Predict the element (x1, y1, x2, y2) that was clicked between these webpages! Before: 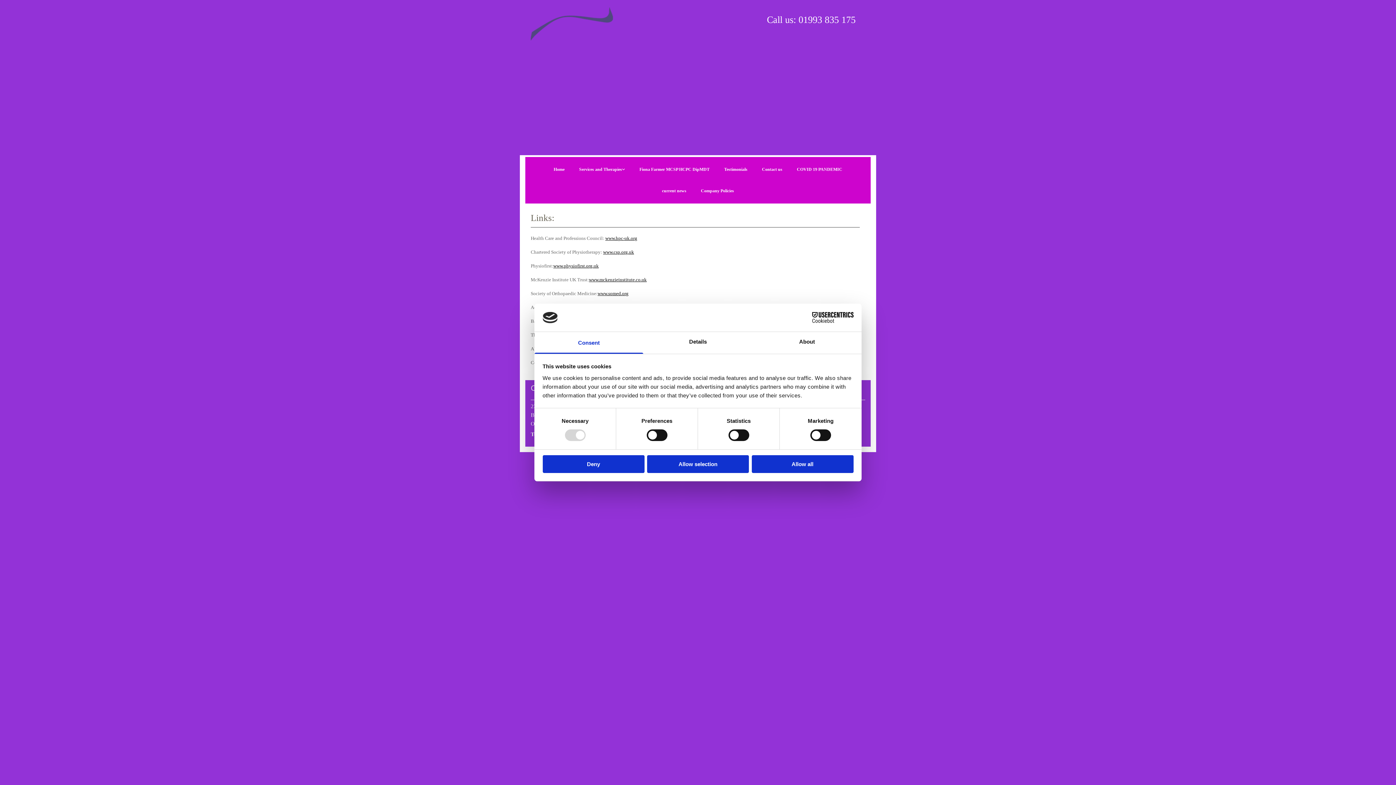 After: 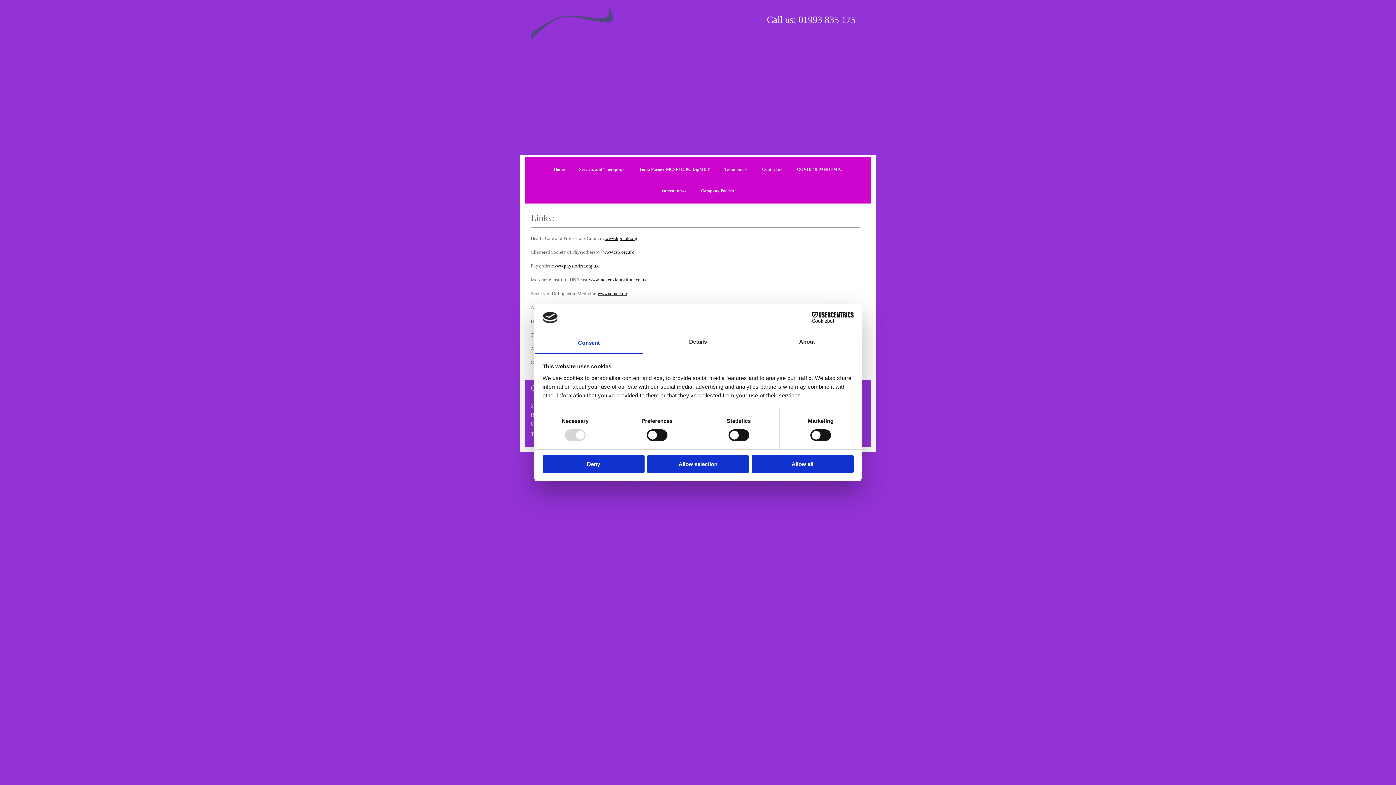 Action: label: Cookiebot - opens in a new window bbox: (790, 312, 853, 323)